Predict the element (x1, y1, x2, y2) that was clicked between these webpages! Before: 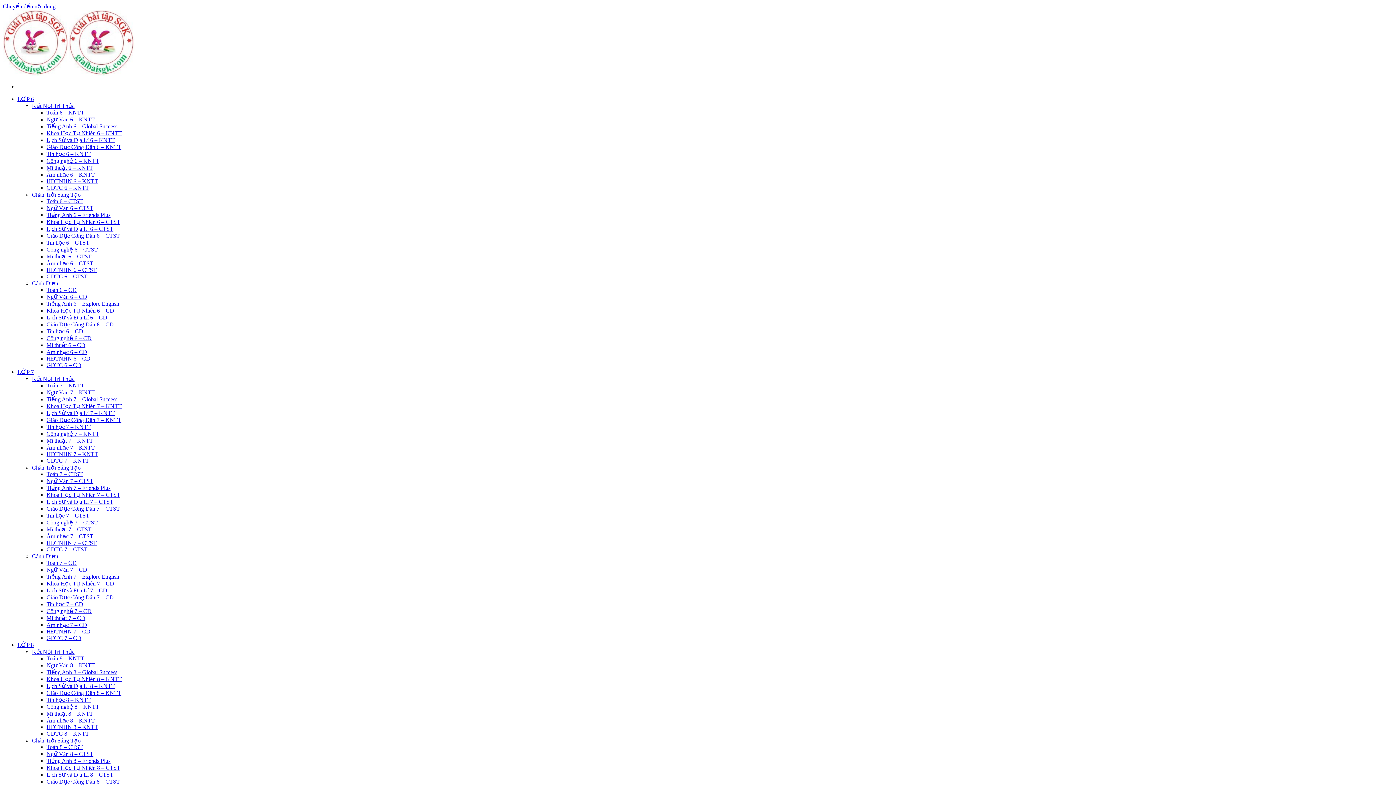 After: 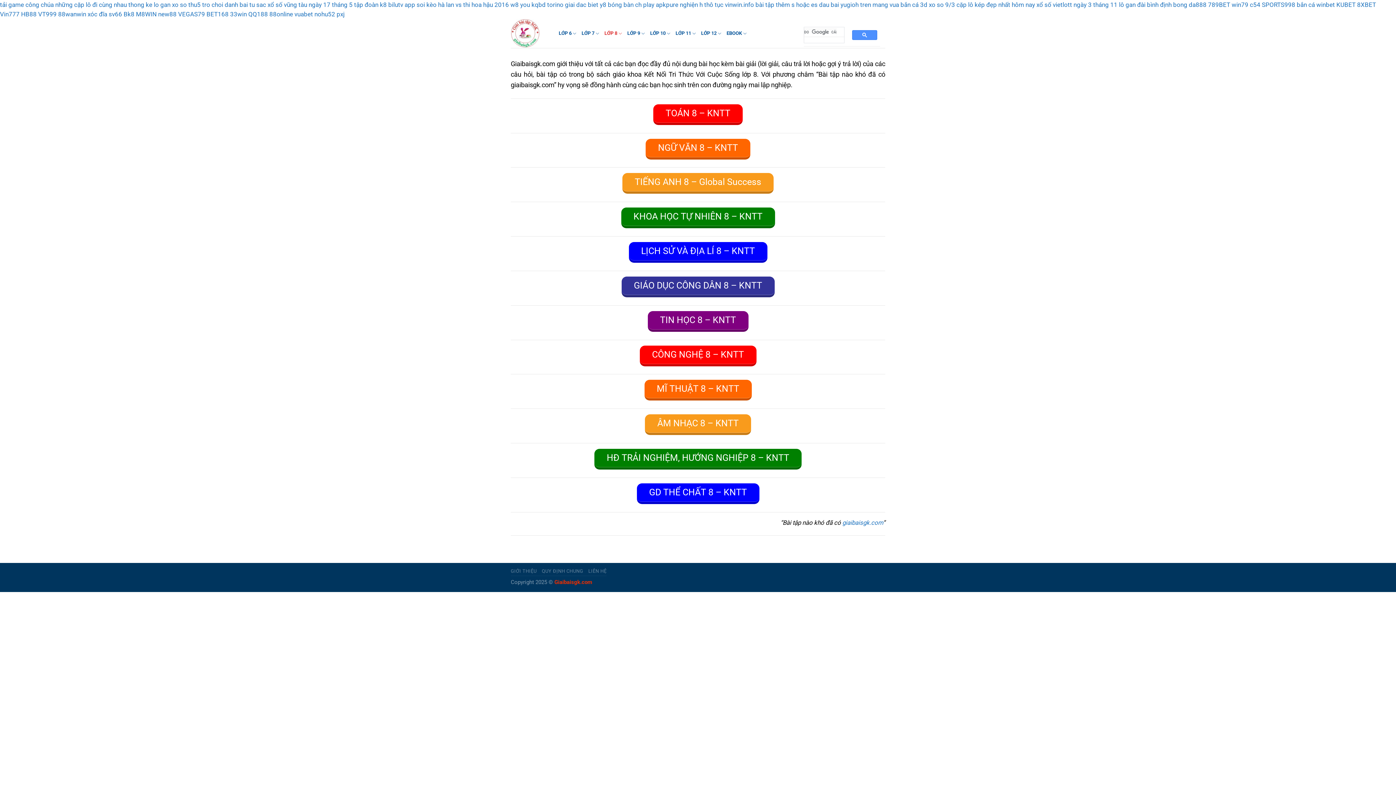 Action: label: Kết Nối Tri Thức bbox: (32, 649, 74, 655)